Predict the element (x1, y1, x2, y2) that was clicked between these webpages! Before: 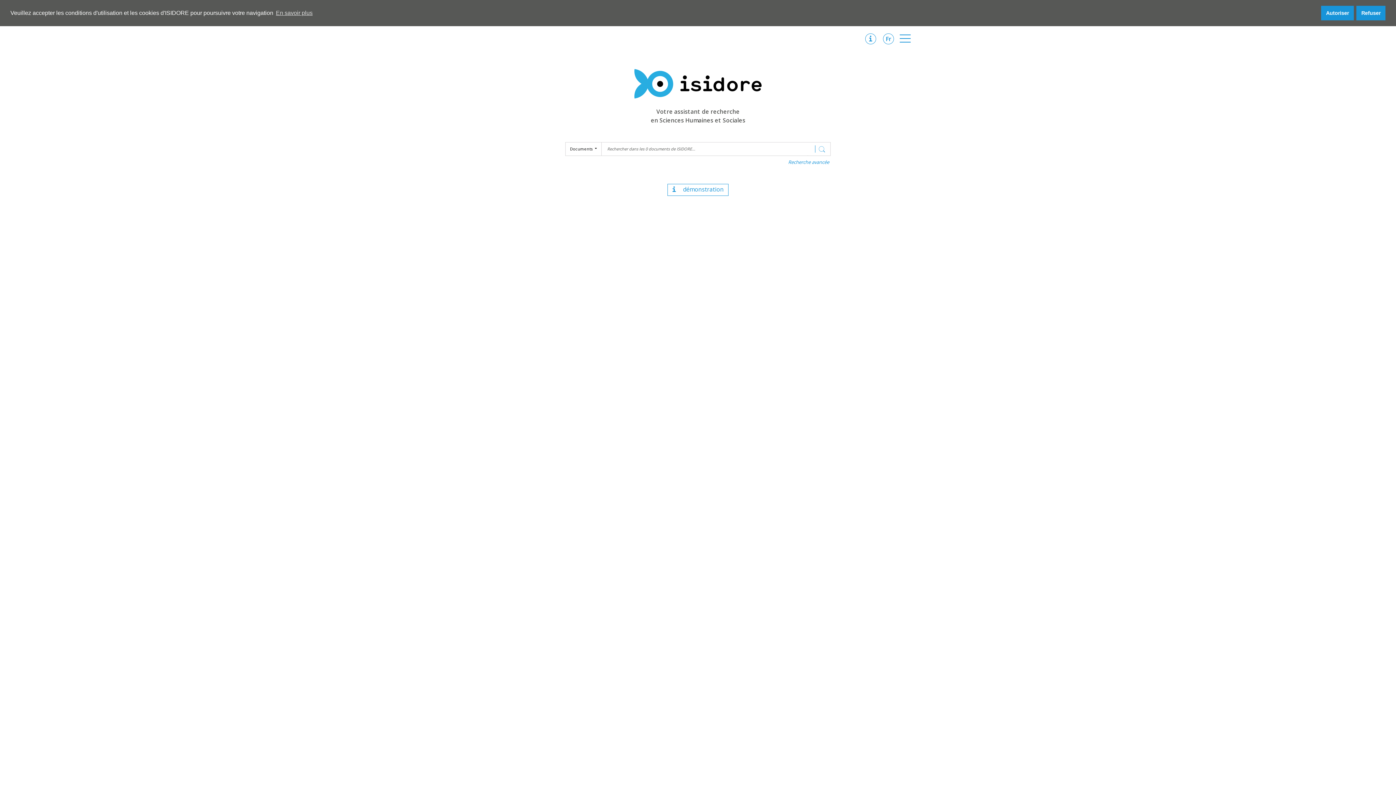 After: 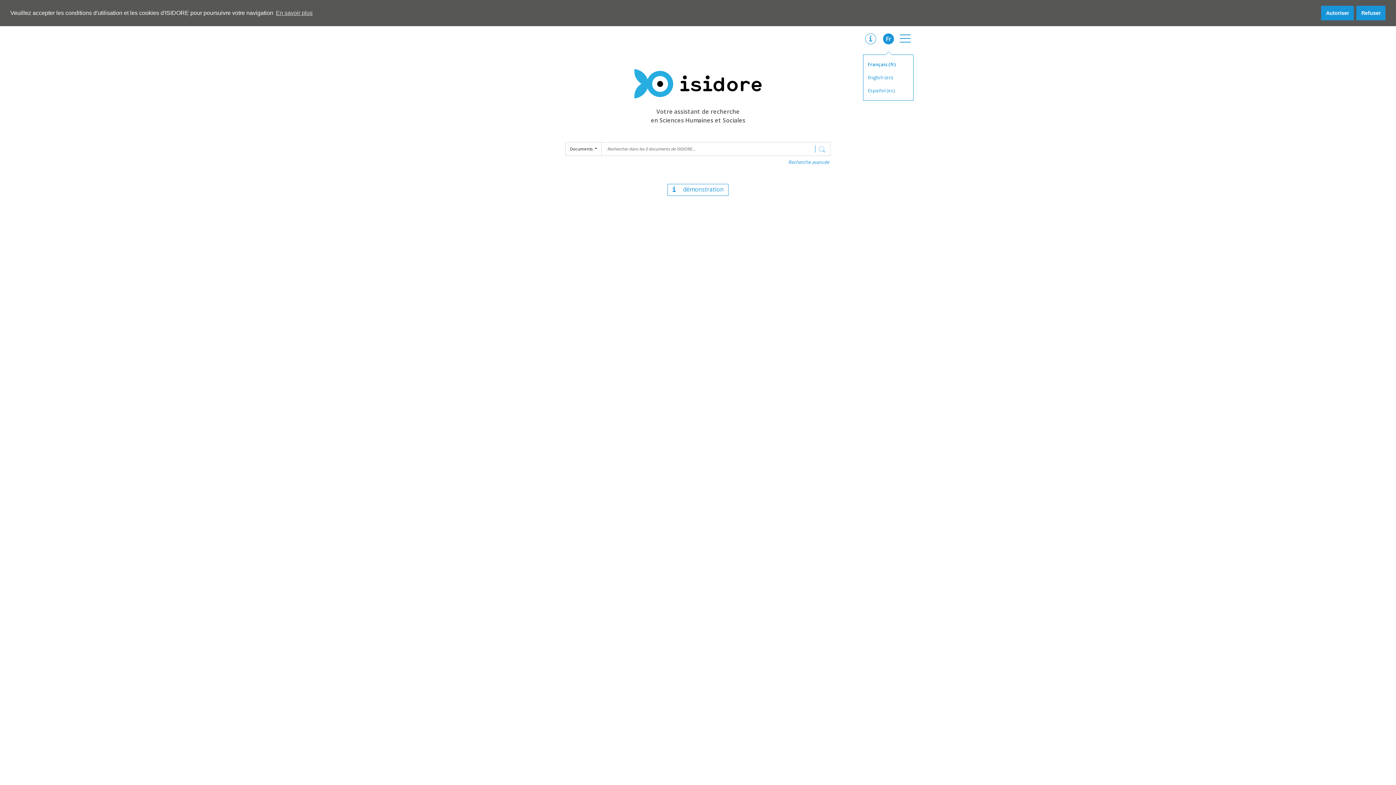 Action: label: Fr bbox: (883, 33, 894, 44)